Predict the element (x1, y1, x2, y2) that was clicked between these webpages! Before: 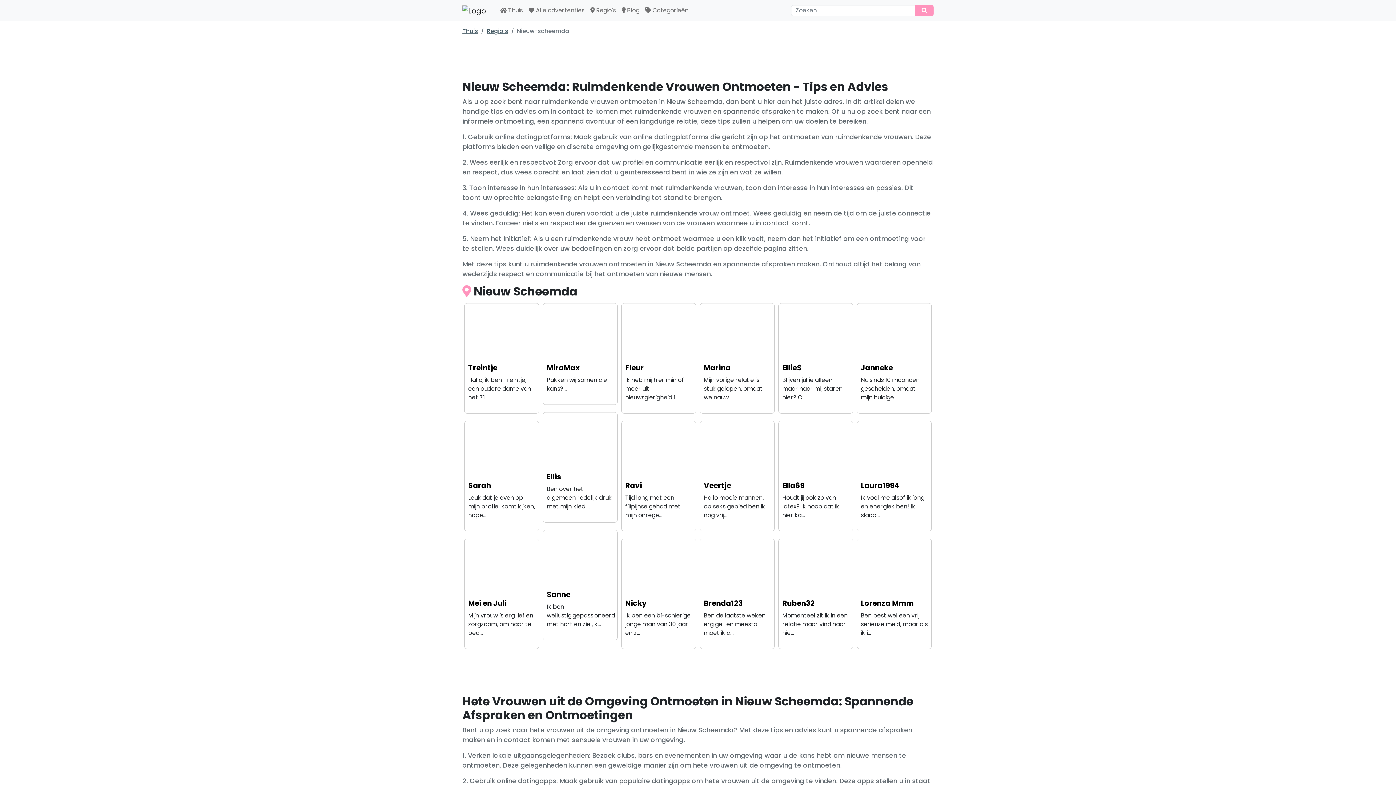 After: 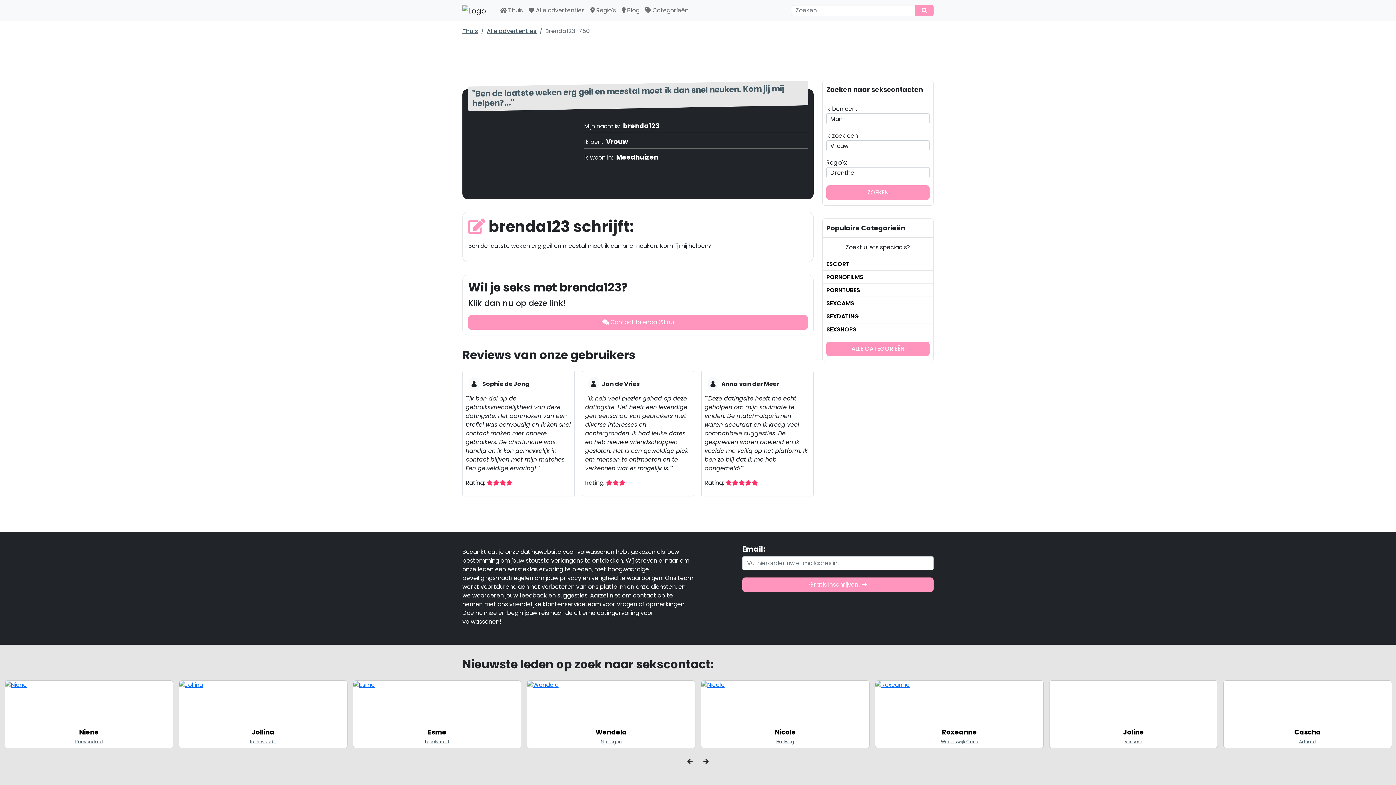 Action: bbox: (704, 598, 742, 608) label: Brenda123